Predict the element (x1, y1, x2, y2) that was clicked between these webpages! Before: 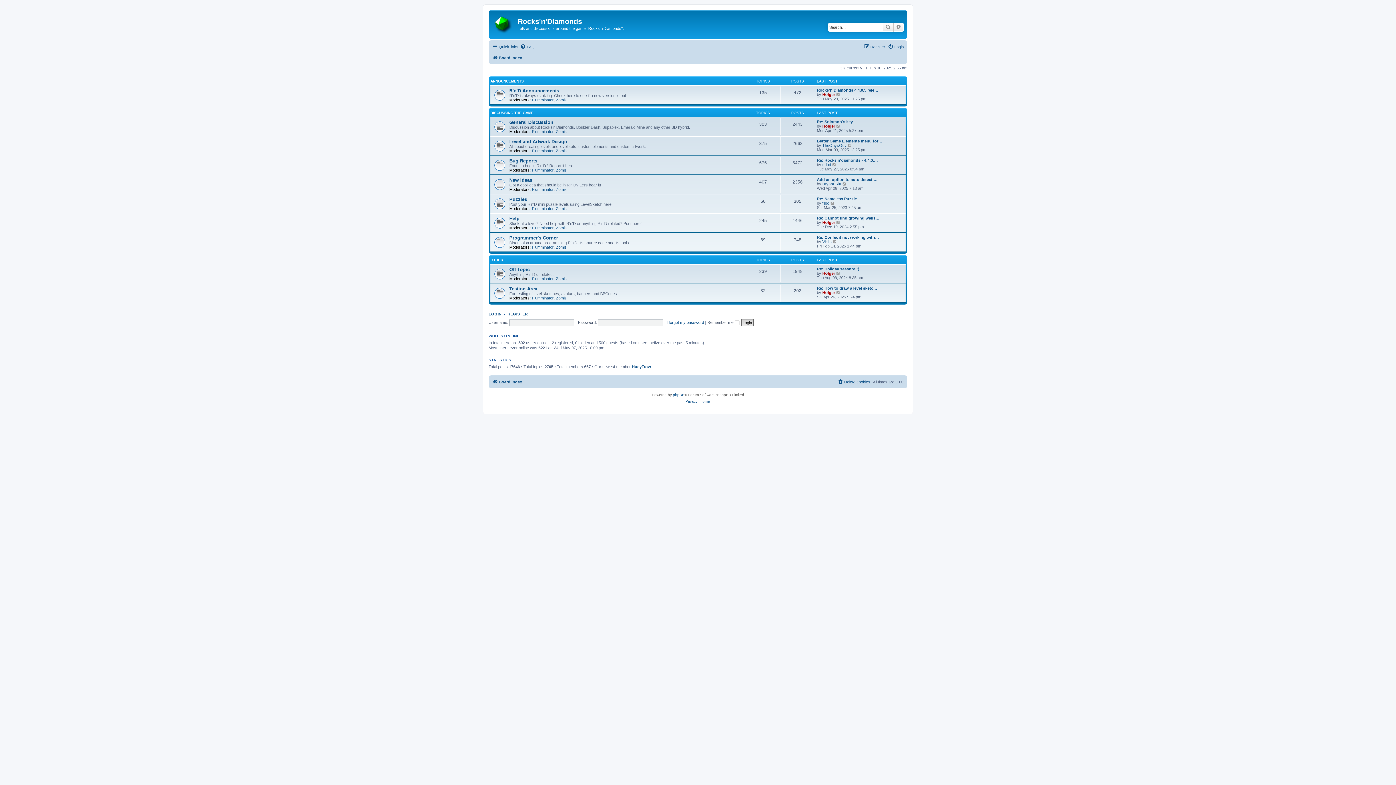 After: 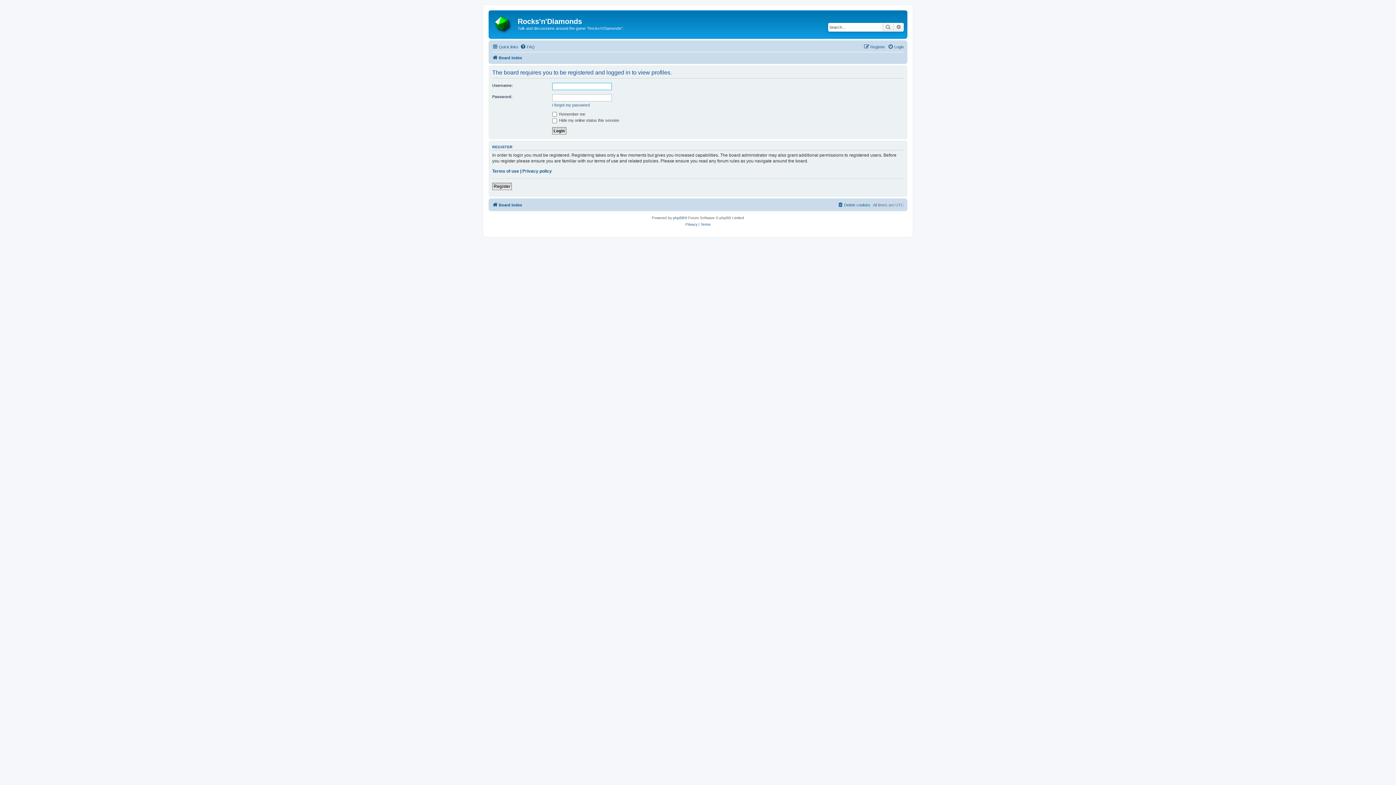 Action: bbox: (822, 181, 841, 186) label: BryanFRitt